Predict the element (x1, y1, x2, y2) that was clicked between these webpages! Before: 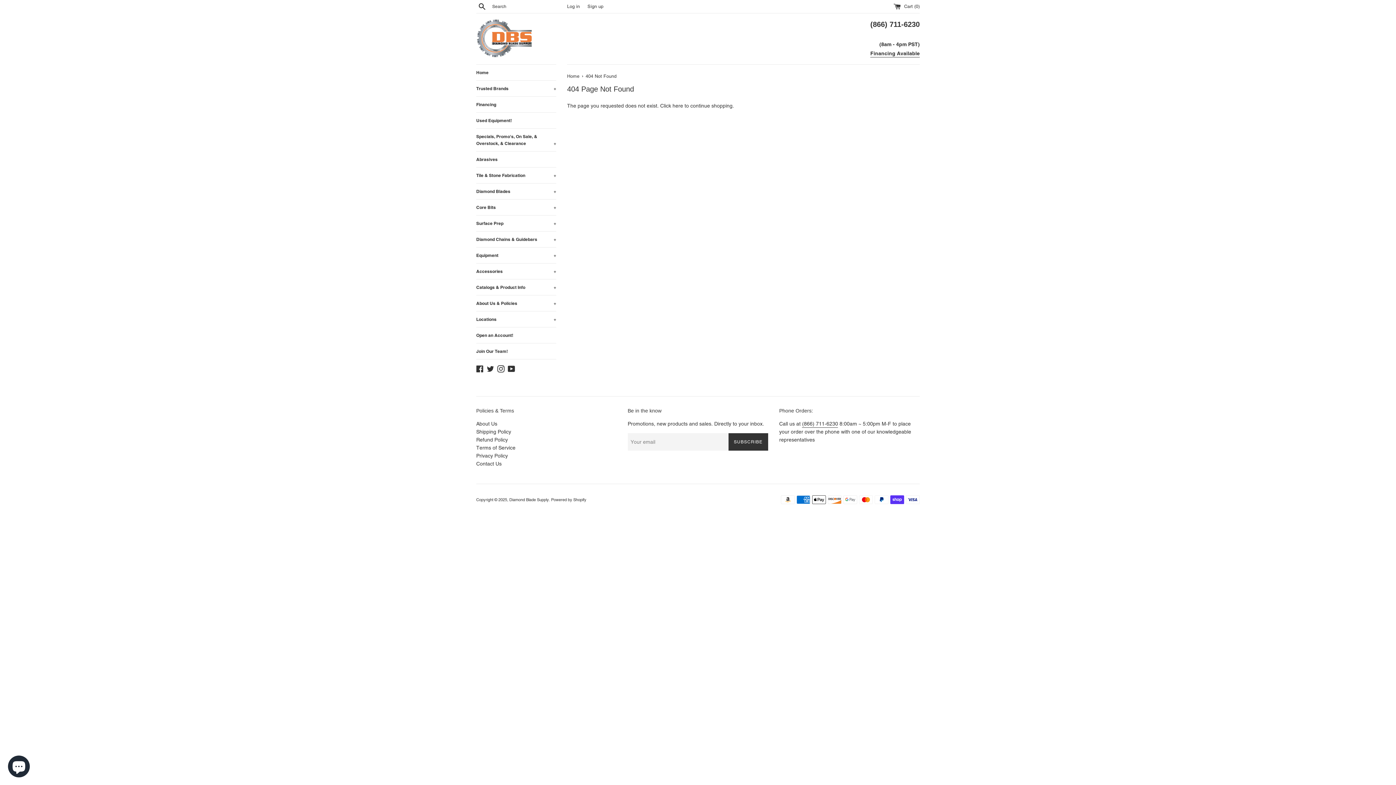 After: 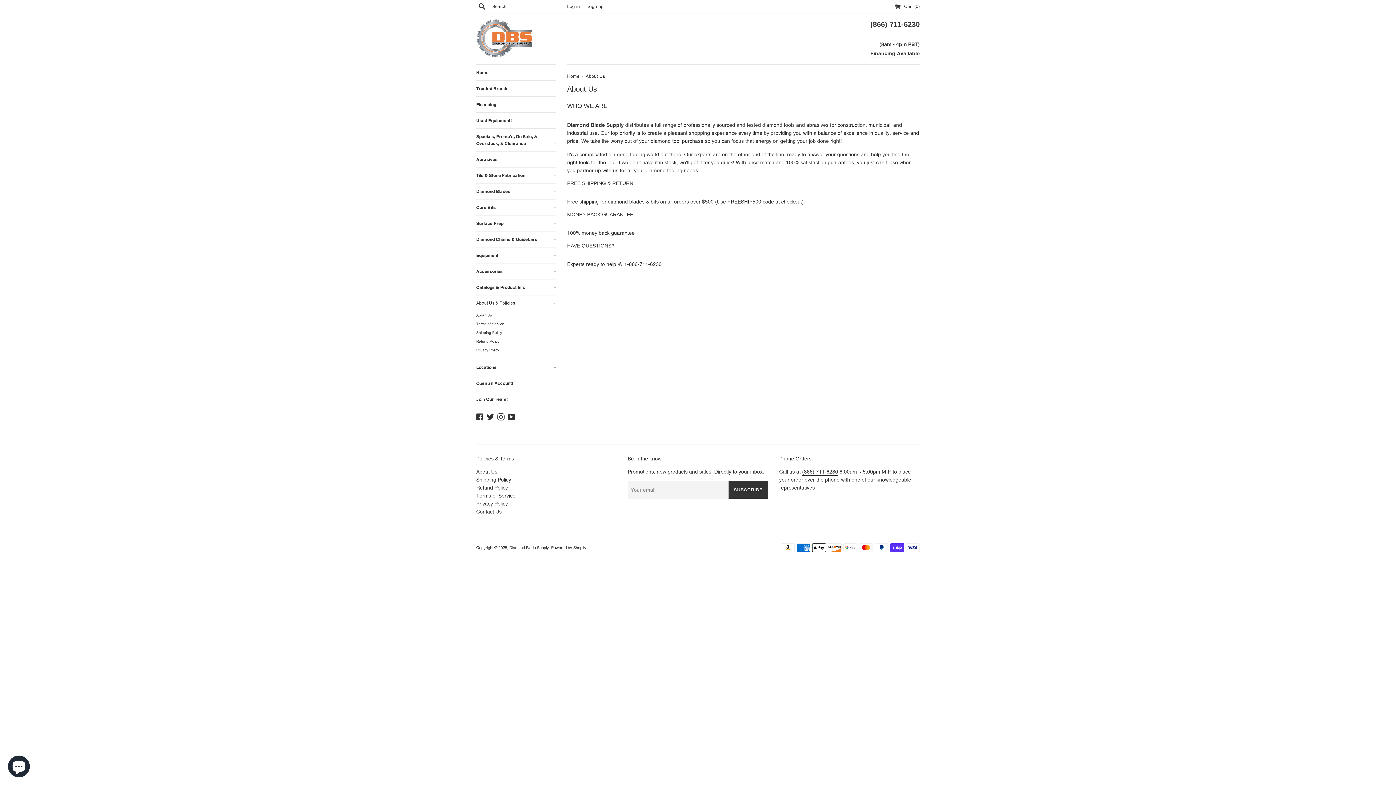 Action: label: About Us bbox: (476, 421, 497, 427)